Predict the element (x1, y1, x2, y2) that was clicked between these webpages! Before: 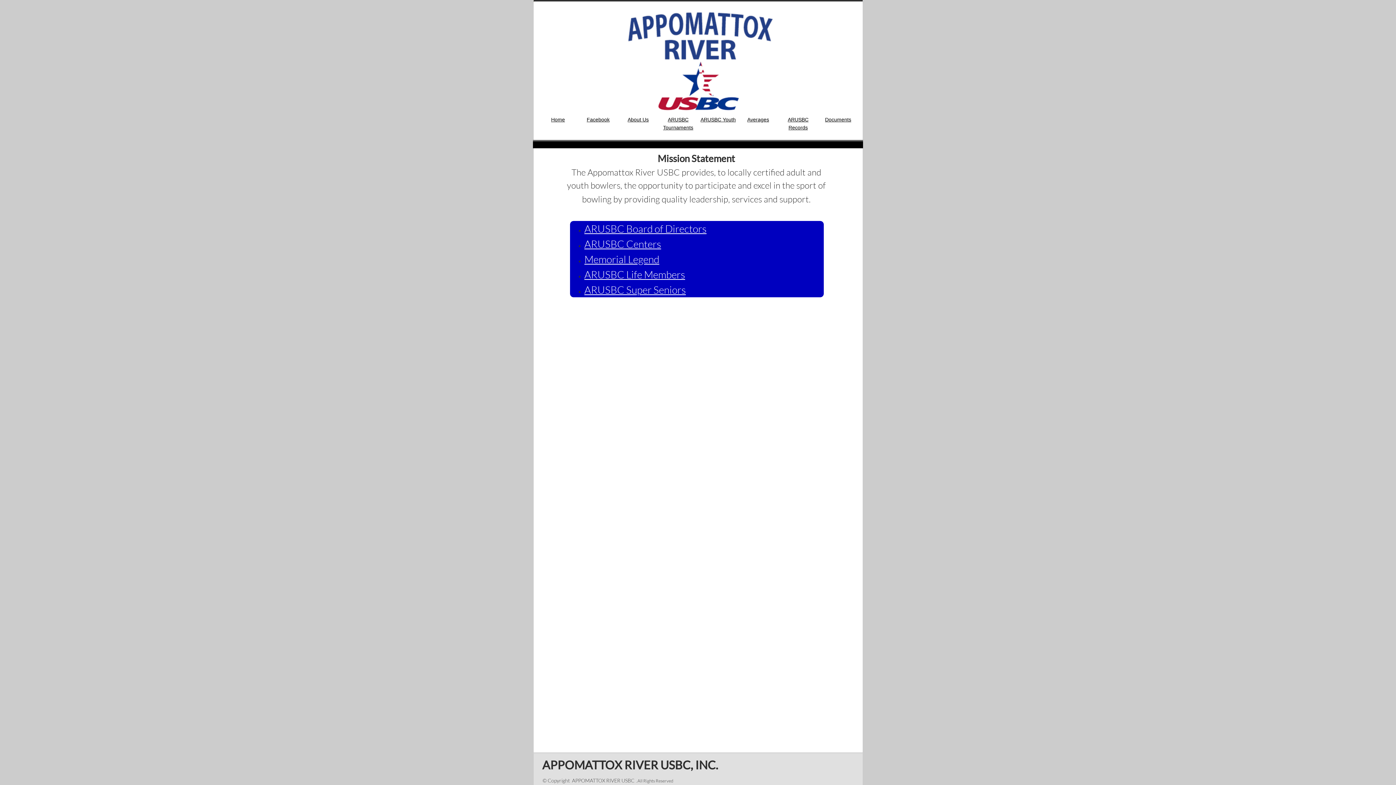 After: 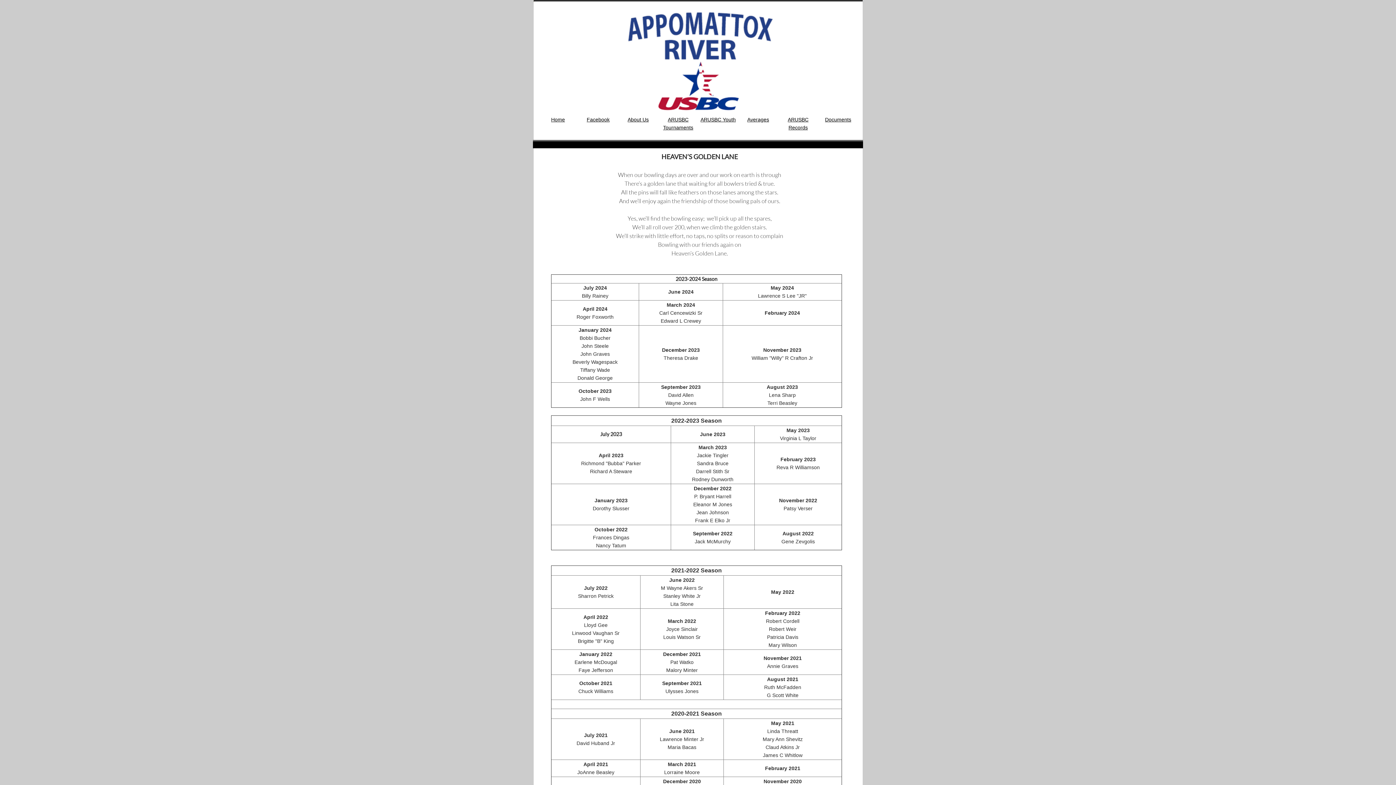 Action: bbox: (584, 253, 659, 265) label: Memorial Legend